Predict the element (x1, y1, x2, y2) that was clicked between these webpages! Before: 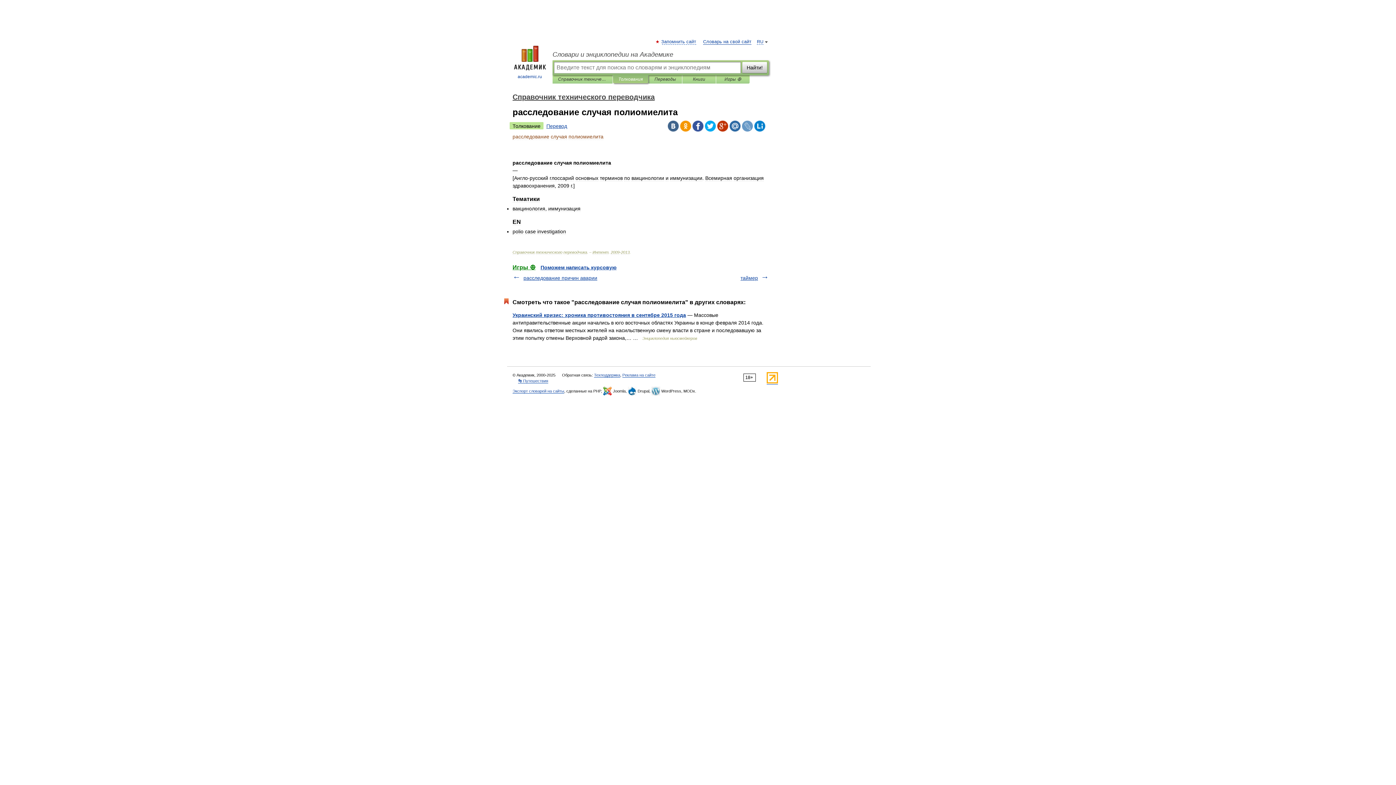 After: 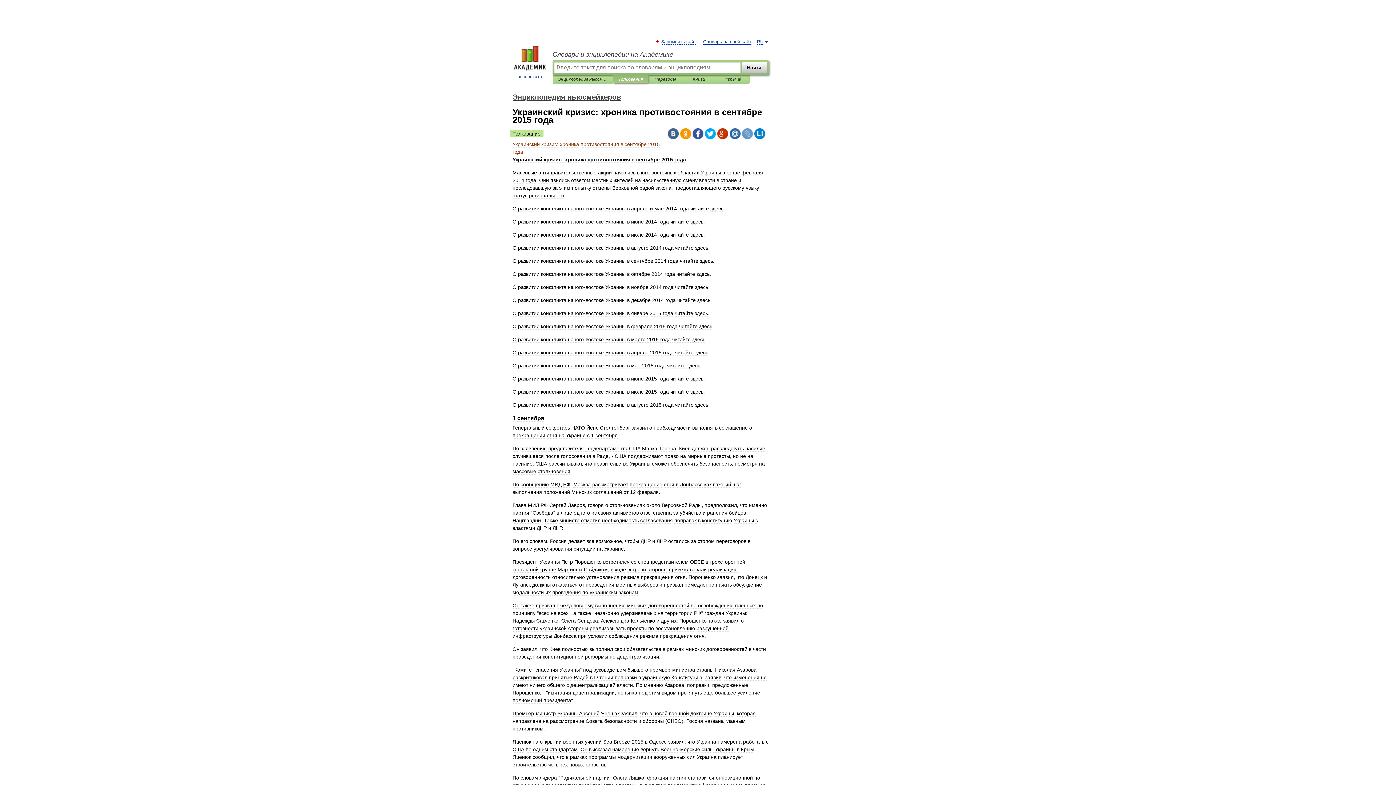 Action: label: Украинский кризис: хроника противостояния в сентябре 2015 года bbox: (512, 312, 686, 318)